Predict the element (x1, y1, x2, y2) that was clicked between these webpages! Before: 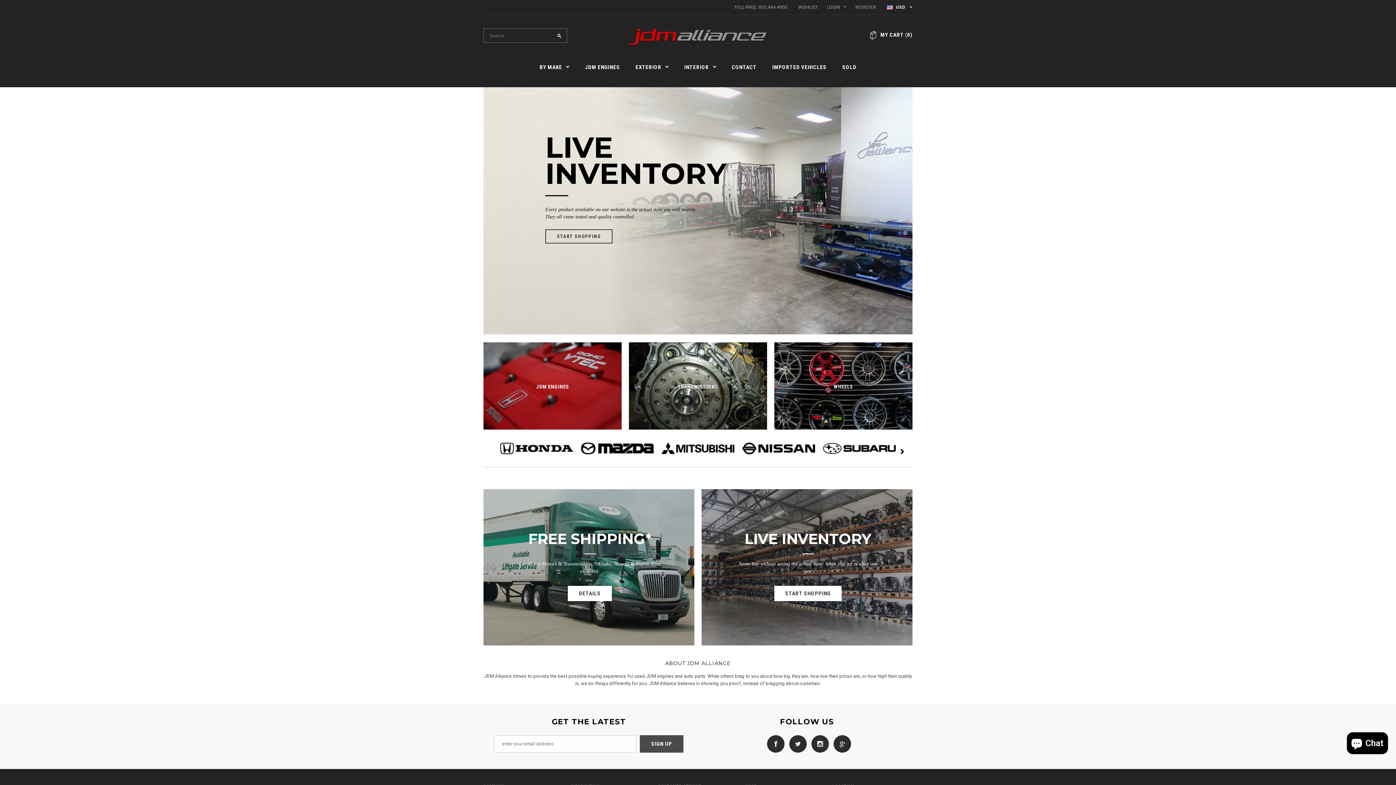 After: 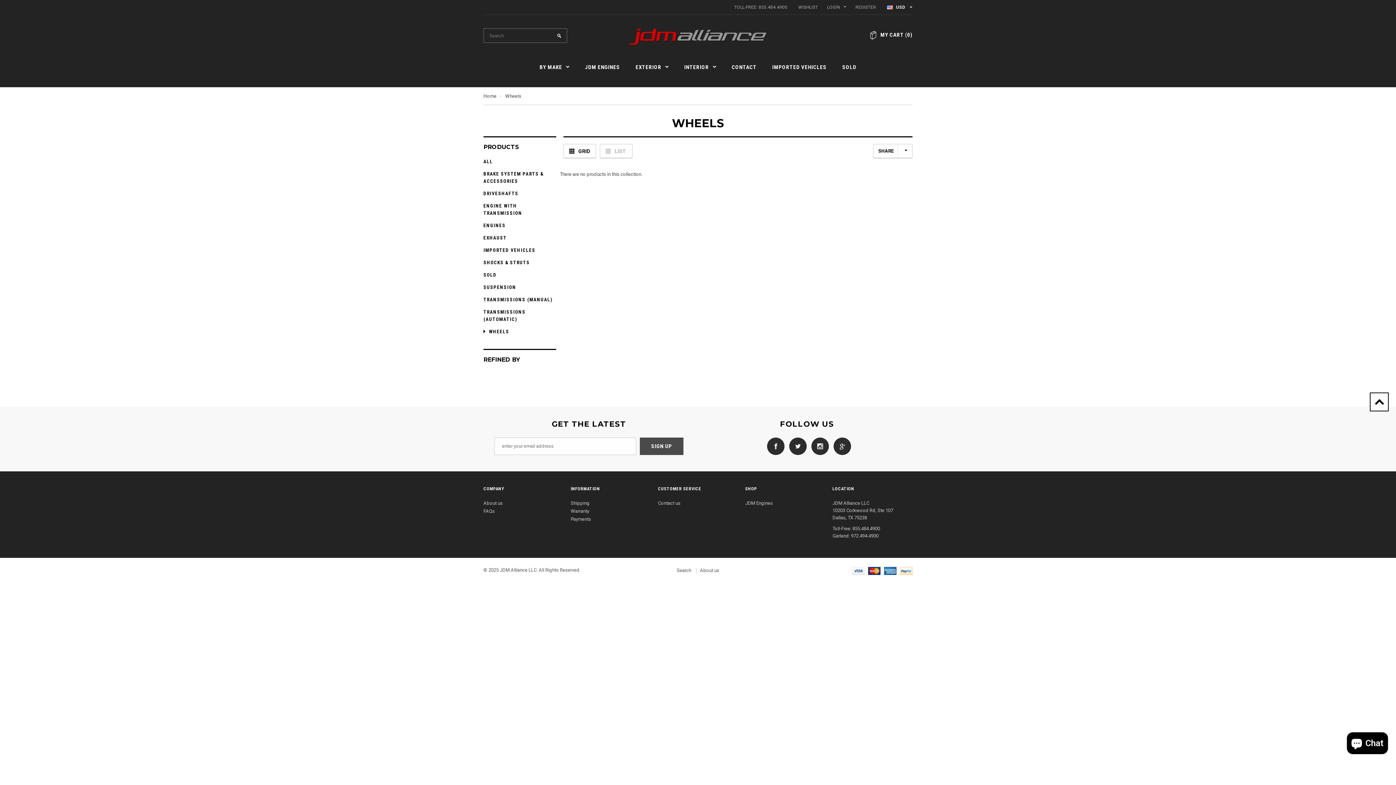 Action: label: WHEELS bbox: (774, 382, 912, 388)